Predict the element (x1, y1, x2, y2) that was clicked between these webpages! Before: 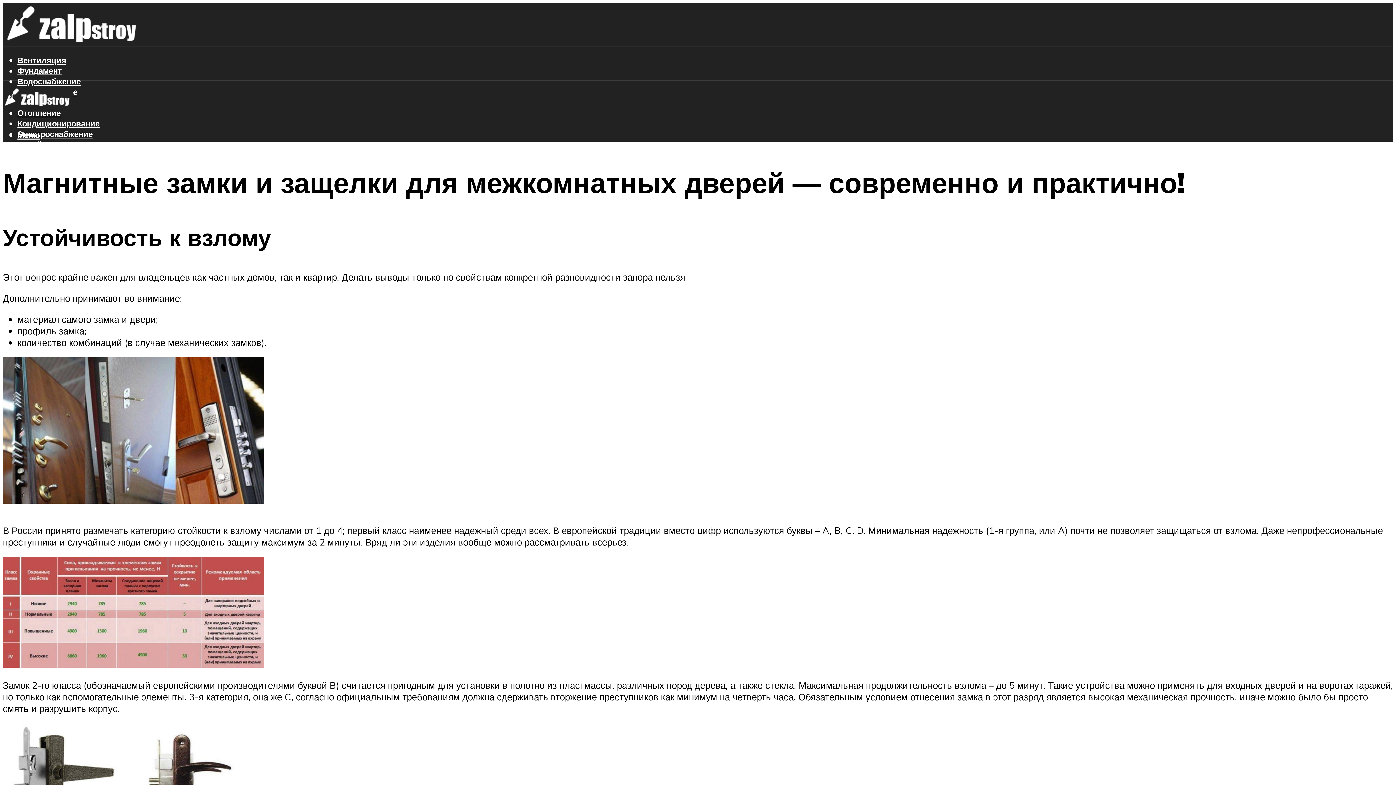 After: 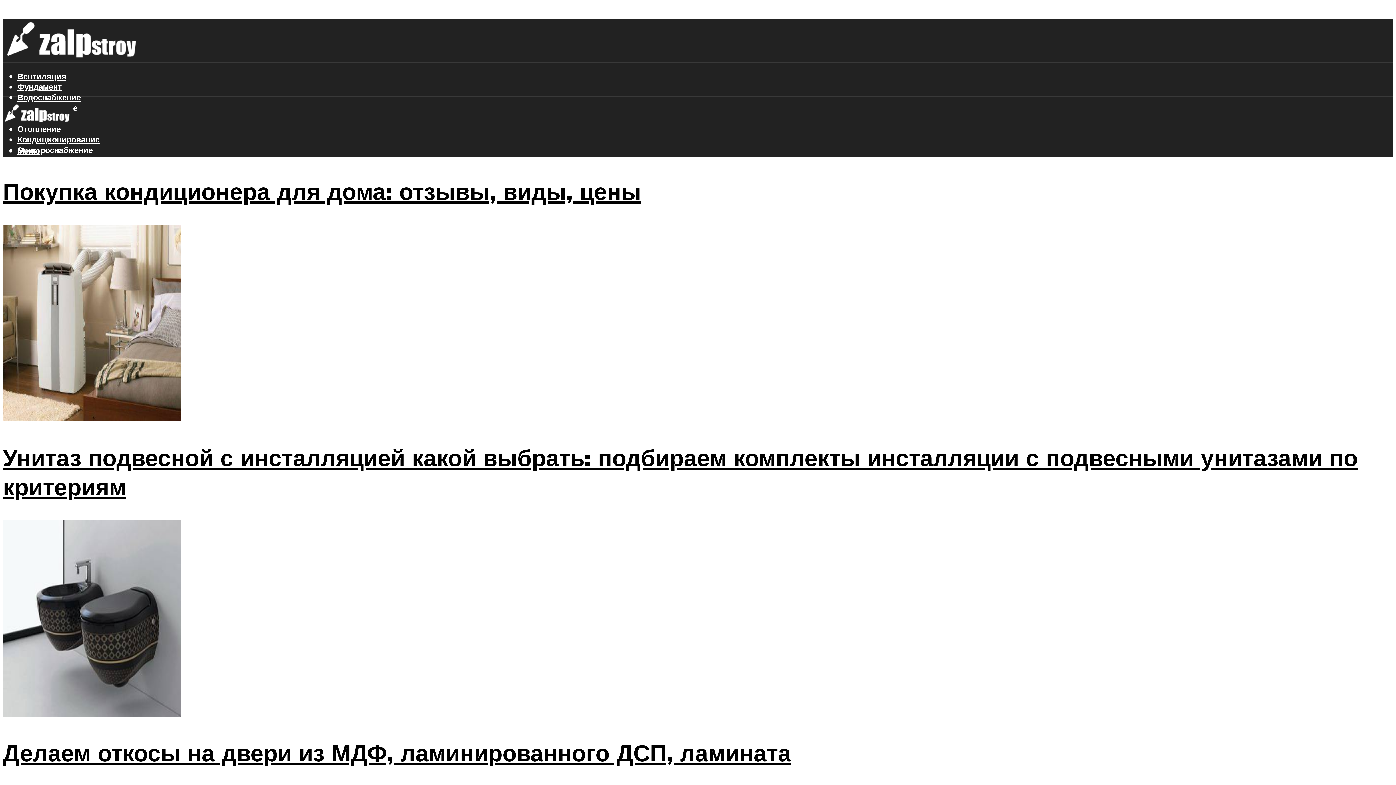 Action: bbox: (2, 18, 142, 53)